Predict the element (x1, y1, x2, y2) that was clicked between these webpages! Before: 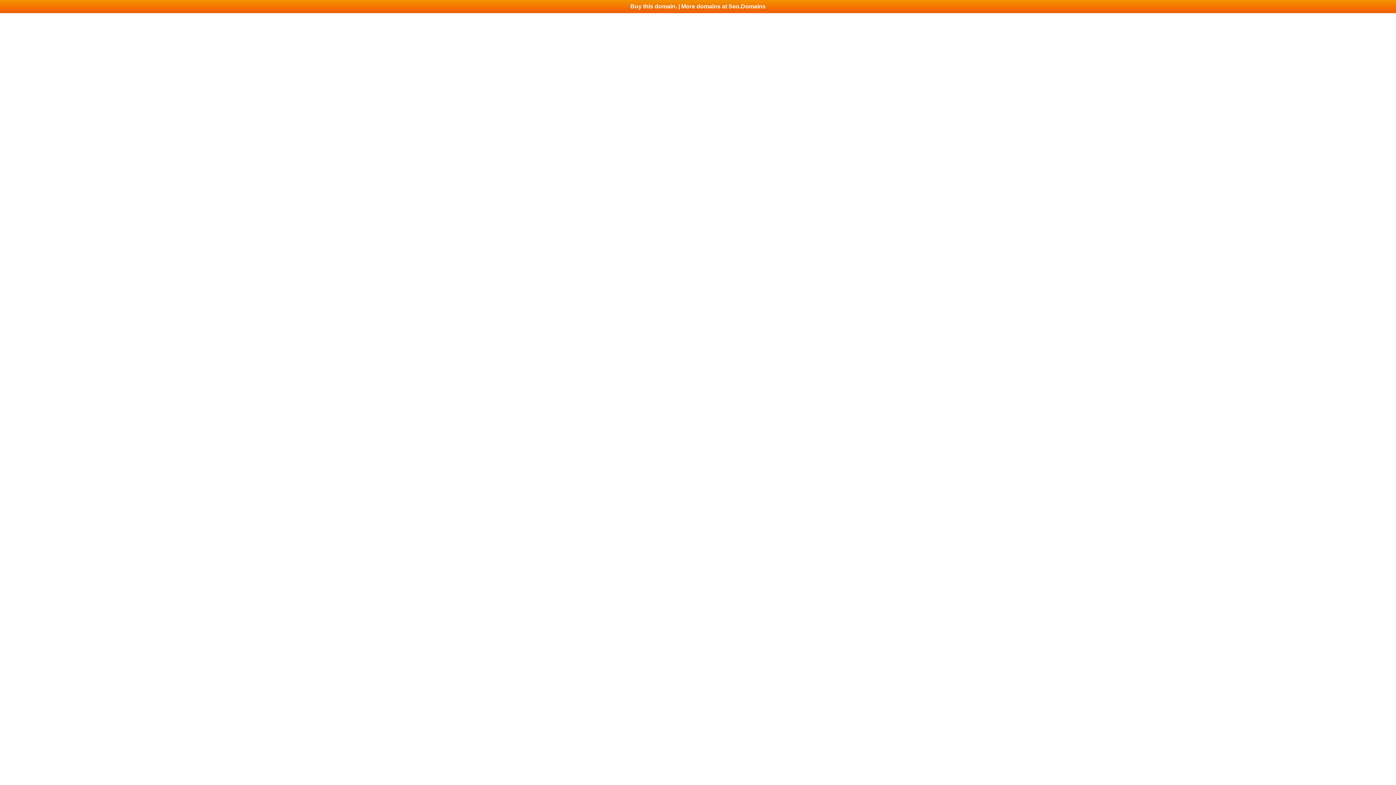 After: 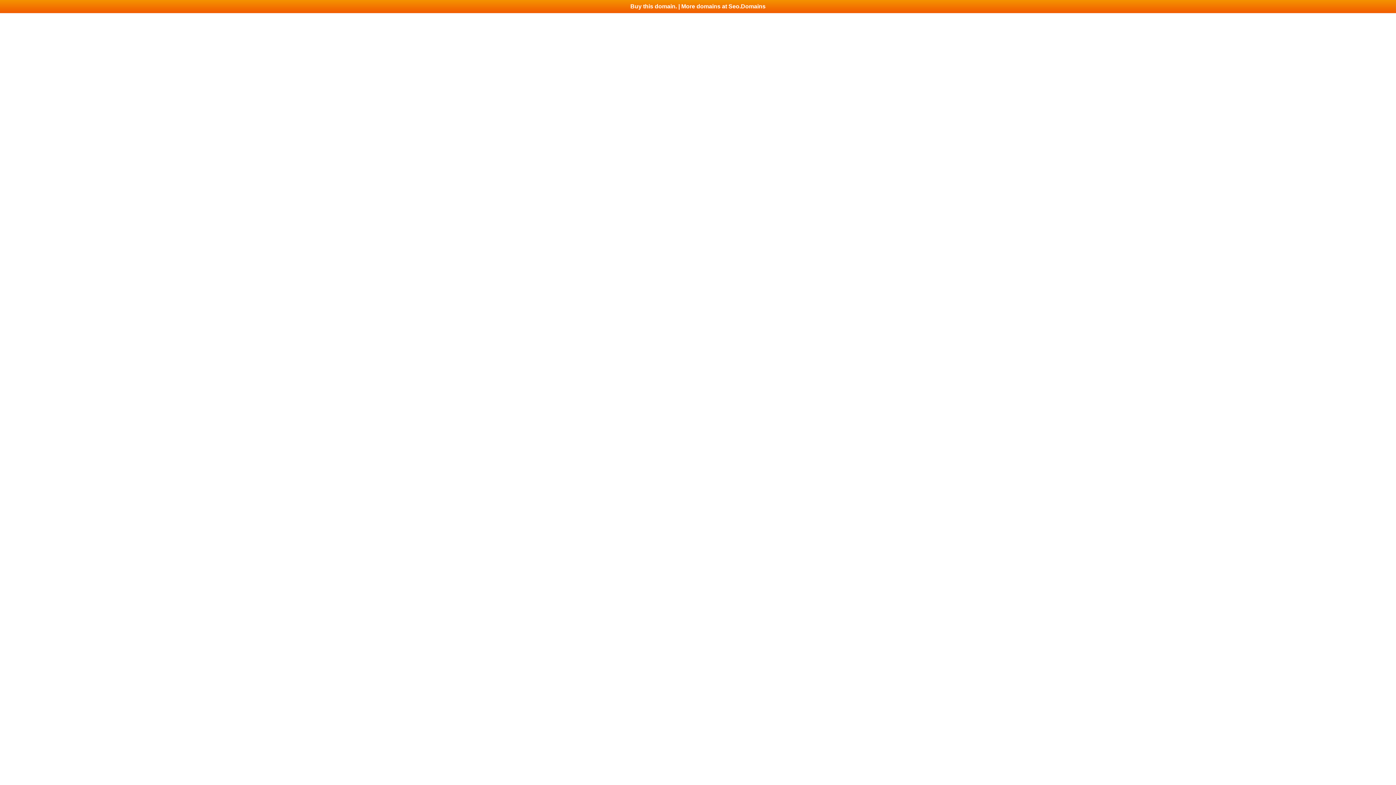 Action: label: Buy this domain. | More domains at Seo.Domains bbox: (0, 0, 1396, 13)